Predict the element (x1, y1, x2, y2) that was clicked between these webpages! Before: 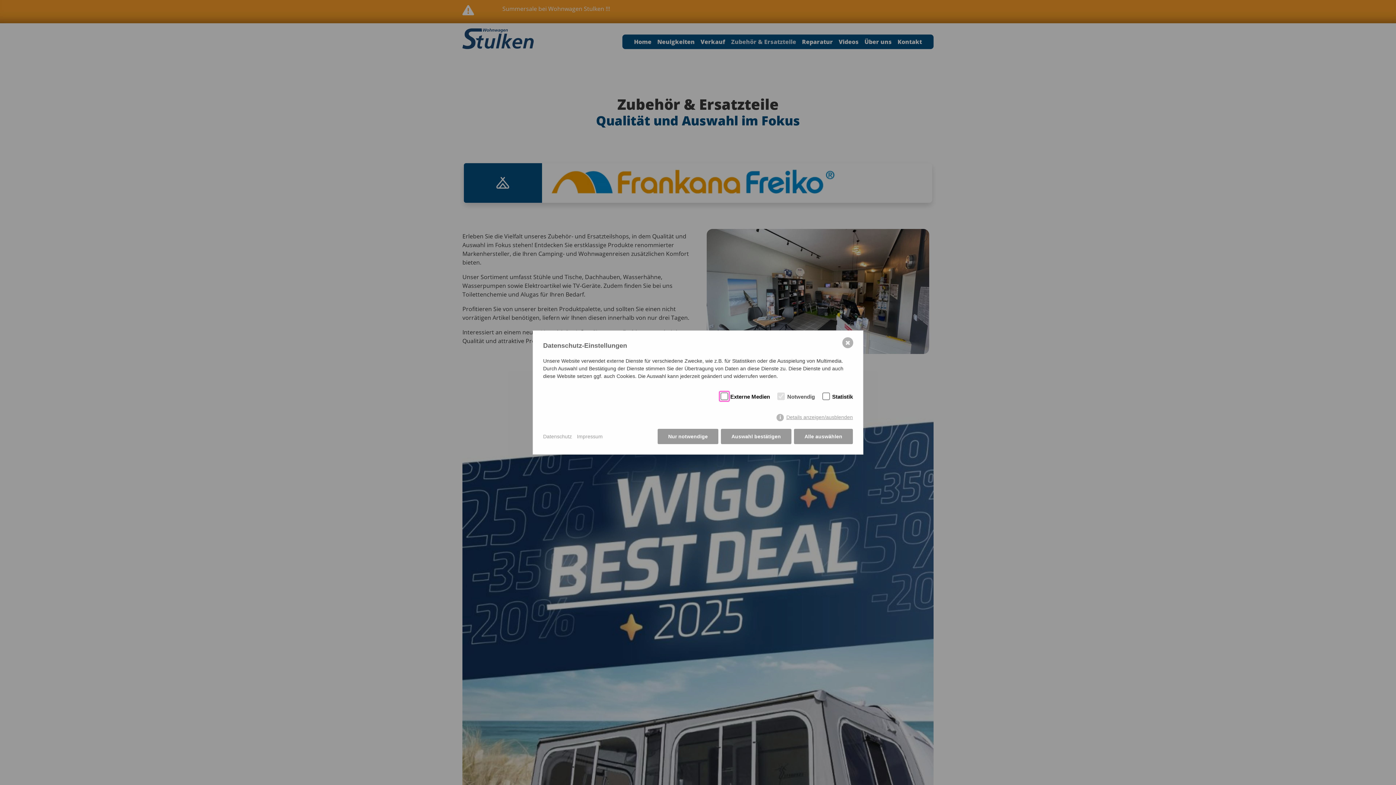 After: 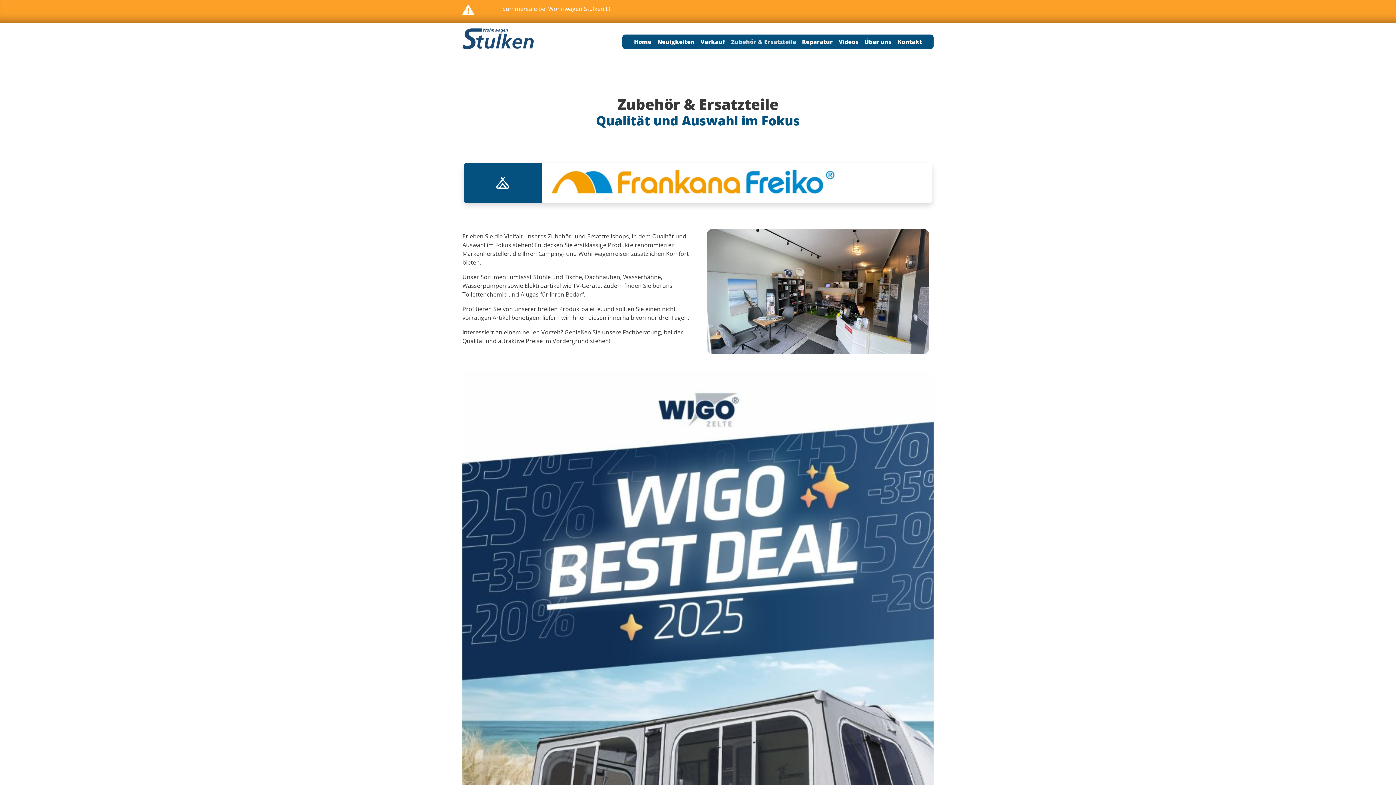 Action: bbox: (794, 429, 853, 444) label: Alle auswählen